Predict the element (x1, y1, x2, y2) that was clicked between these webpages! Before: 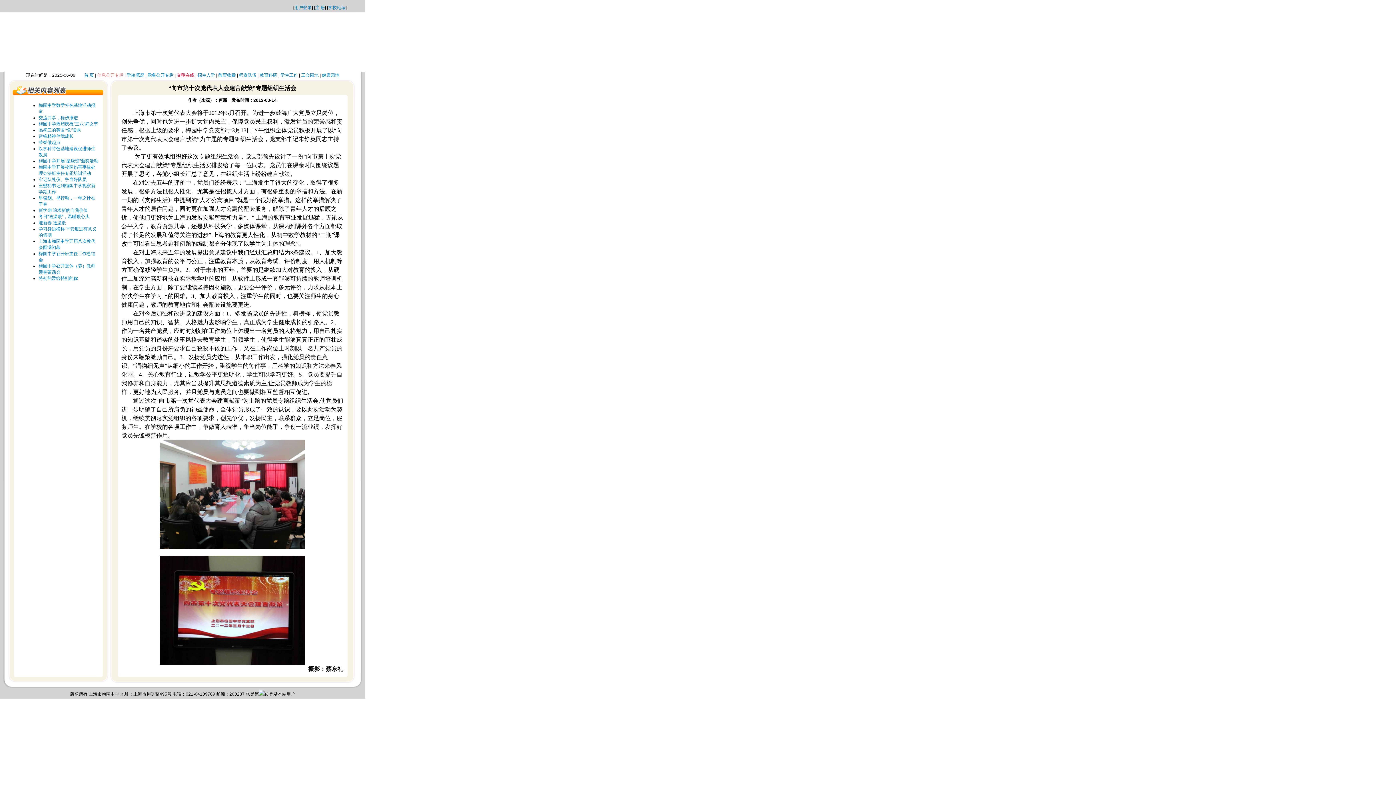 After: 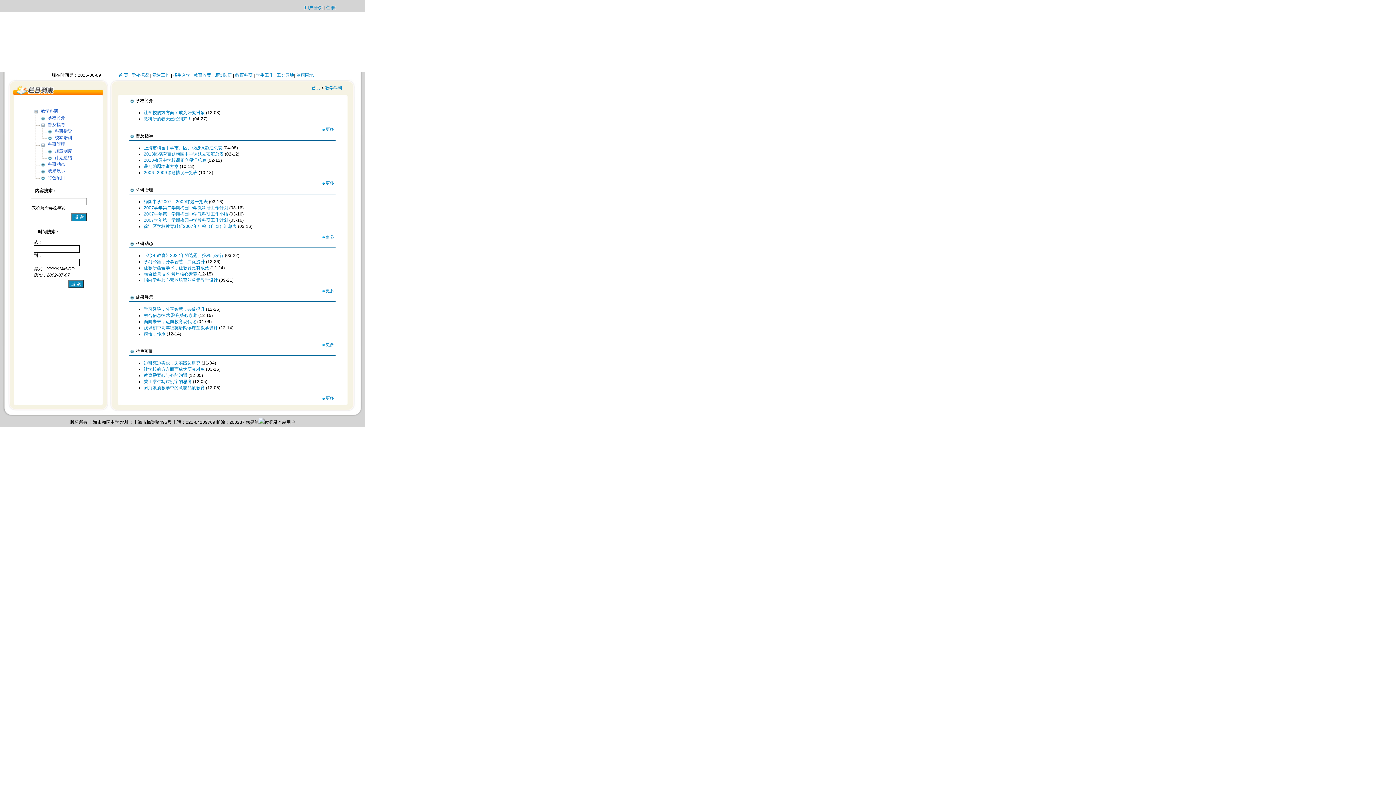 Action: label: 教育科研 bbox: (259, 72, 277, 77)